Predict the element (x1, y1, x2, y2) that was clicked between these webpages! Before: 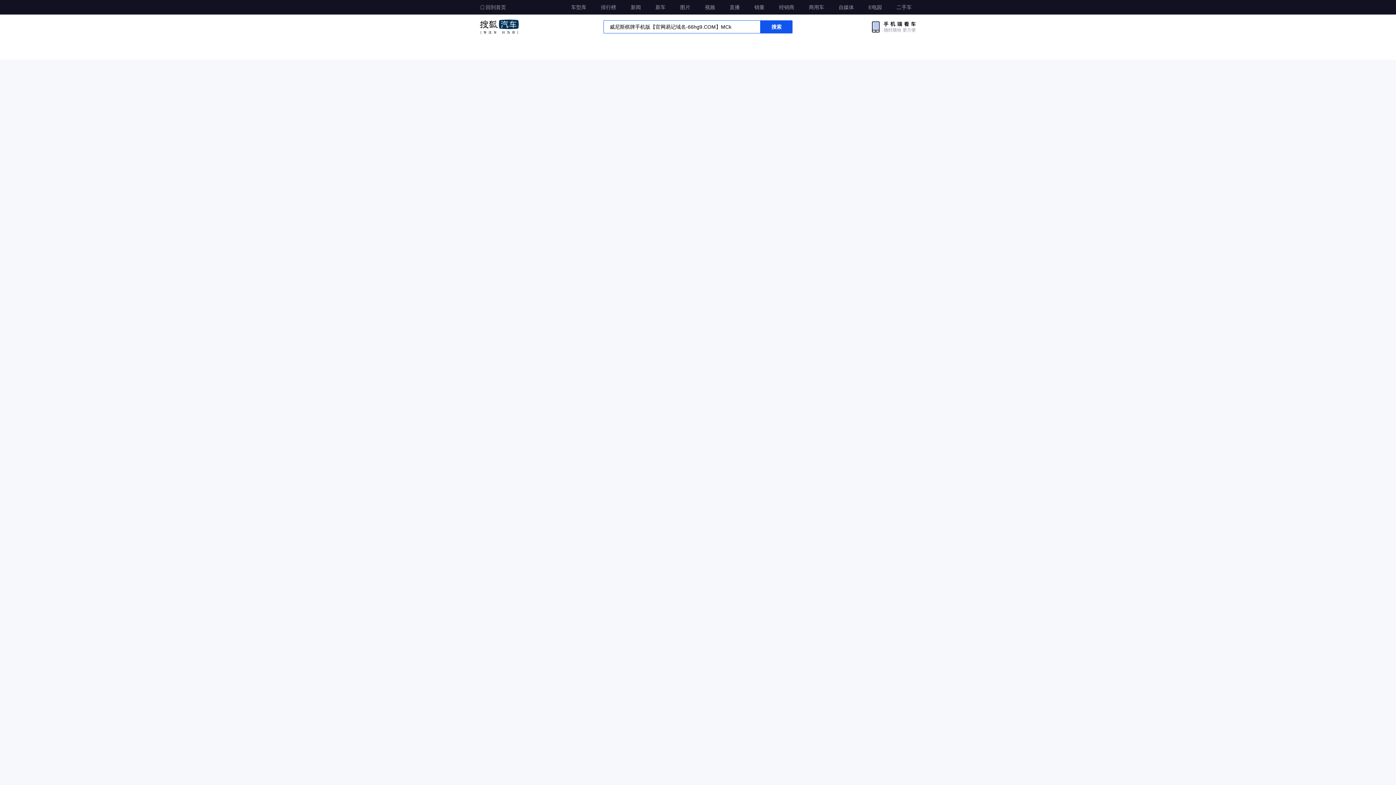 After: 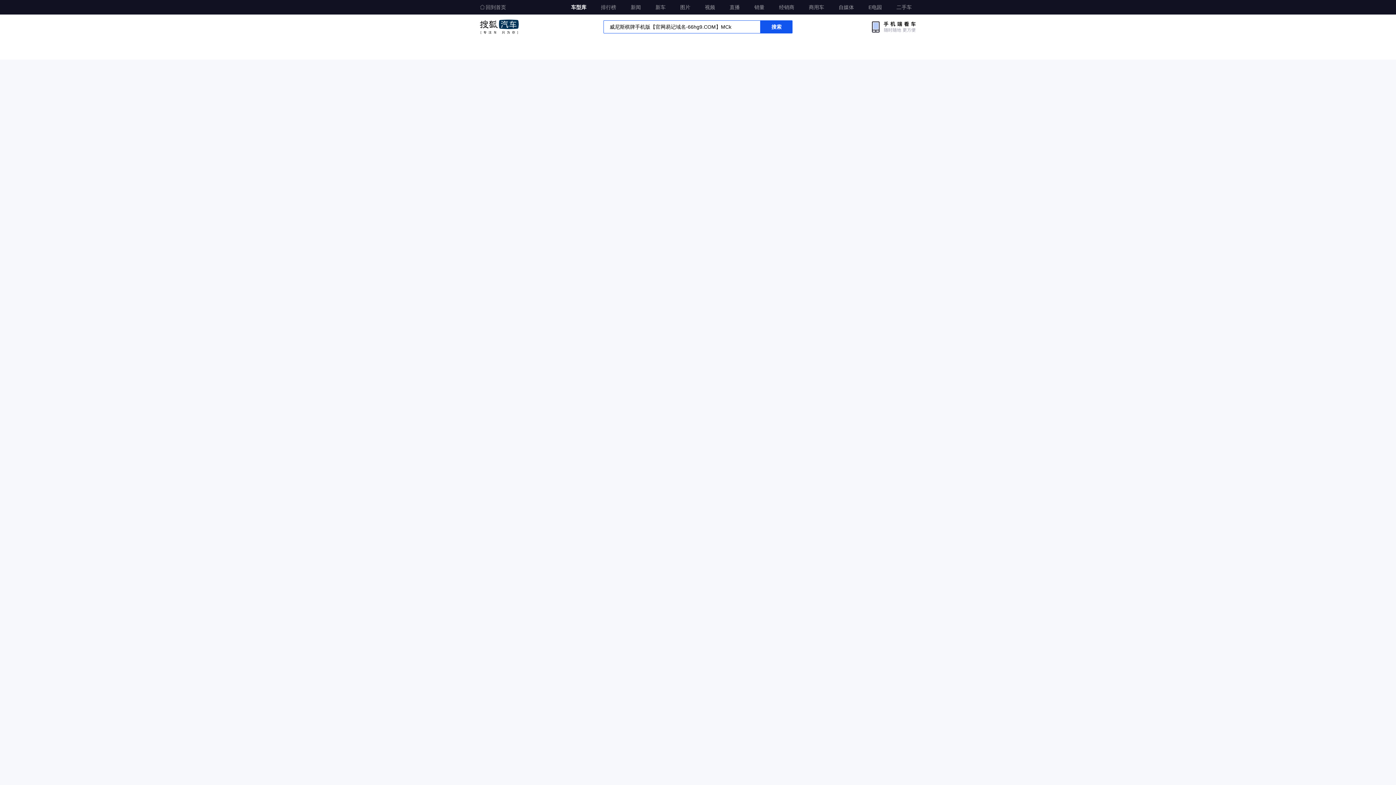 Action: bbox: (566, 0, 590, 13) label: 车型库